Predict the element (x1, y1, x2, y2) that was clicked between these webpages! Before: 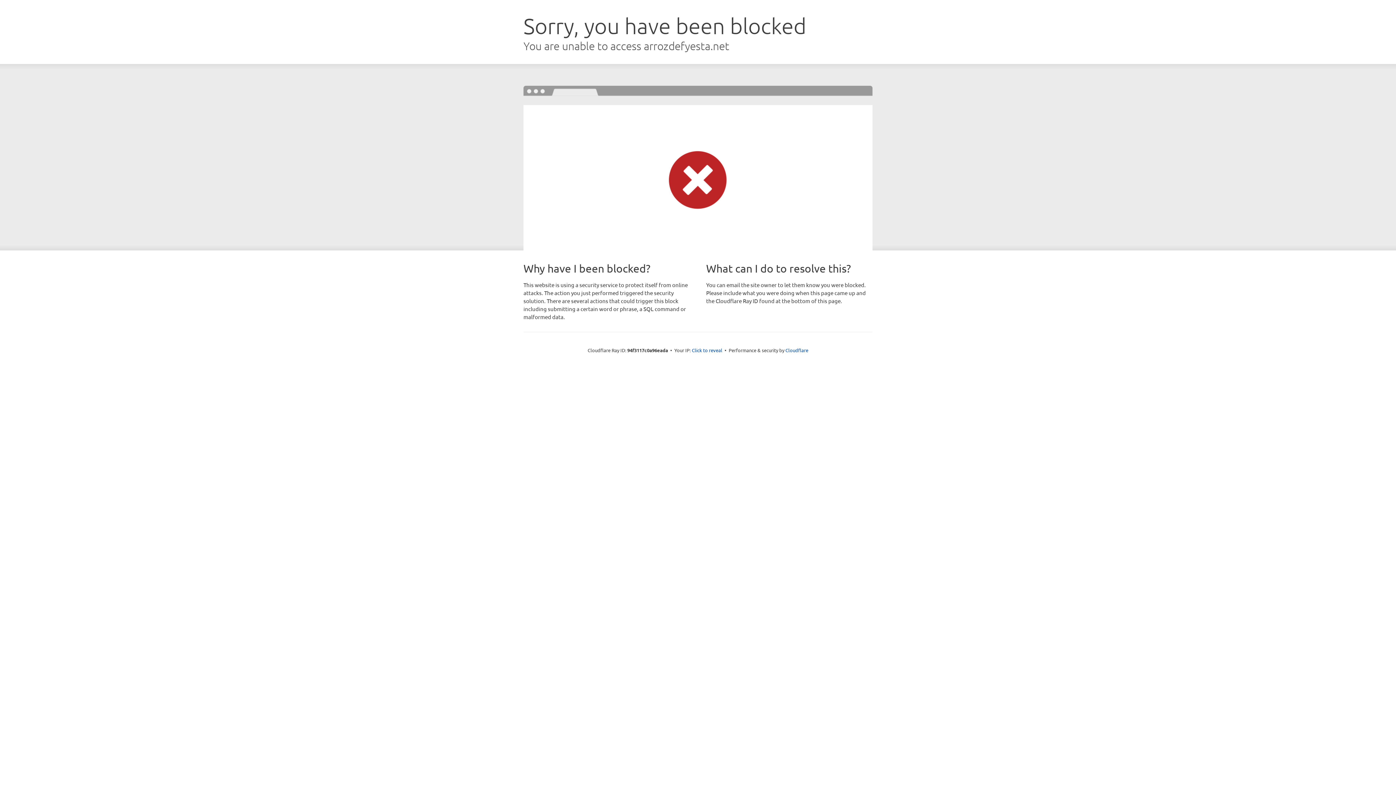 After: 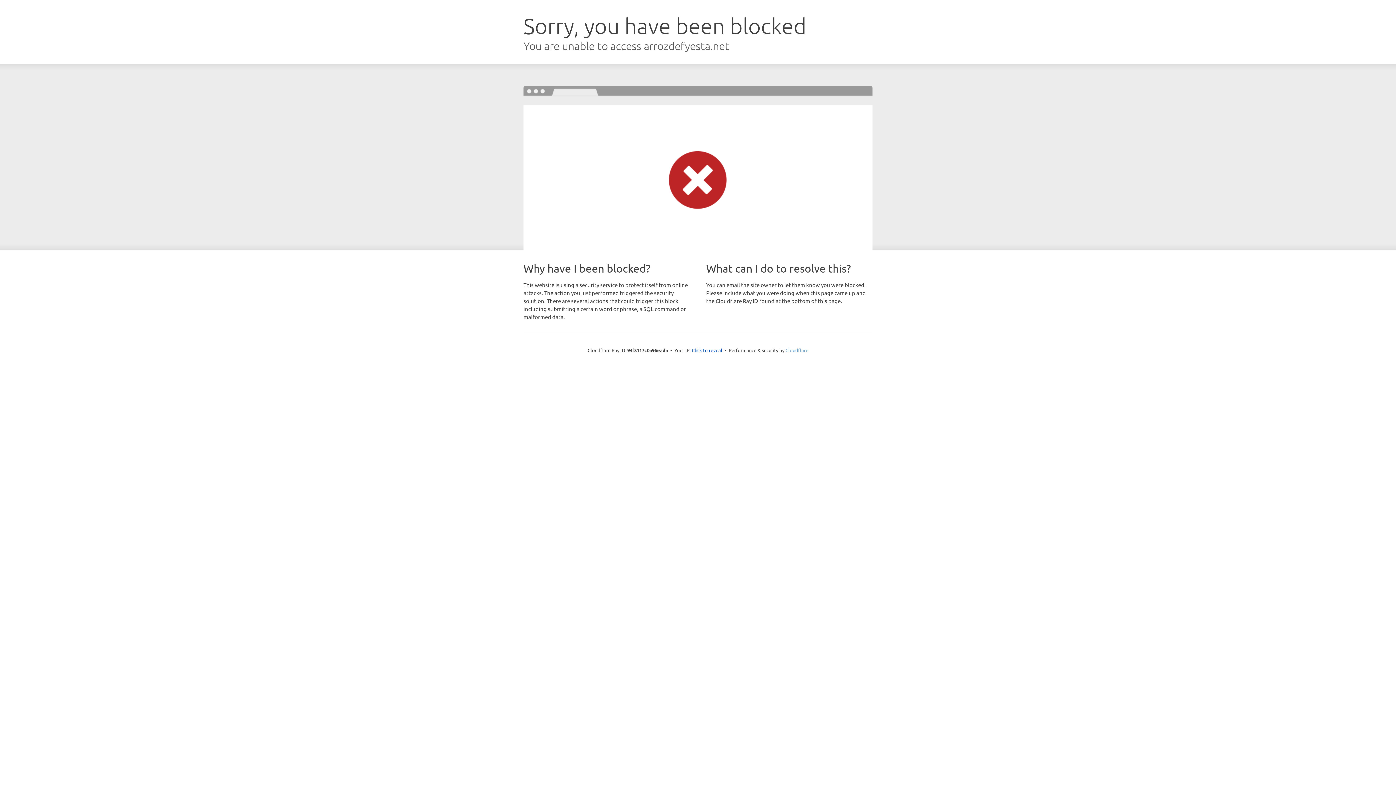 Action: label: Cloudflare bbox: (785, 347, 808, 353)